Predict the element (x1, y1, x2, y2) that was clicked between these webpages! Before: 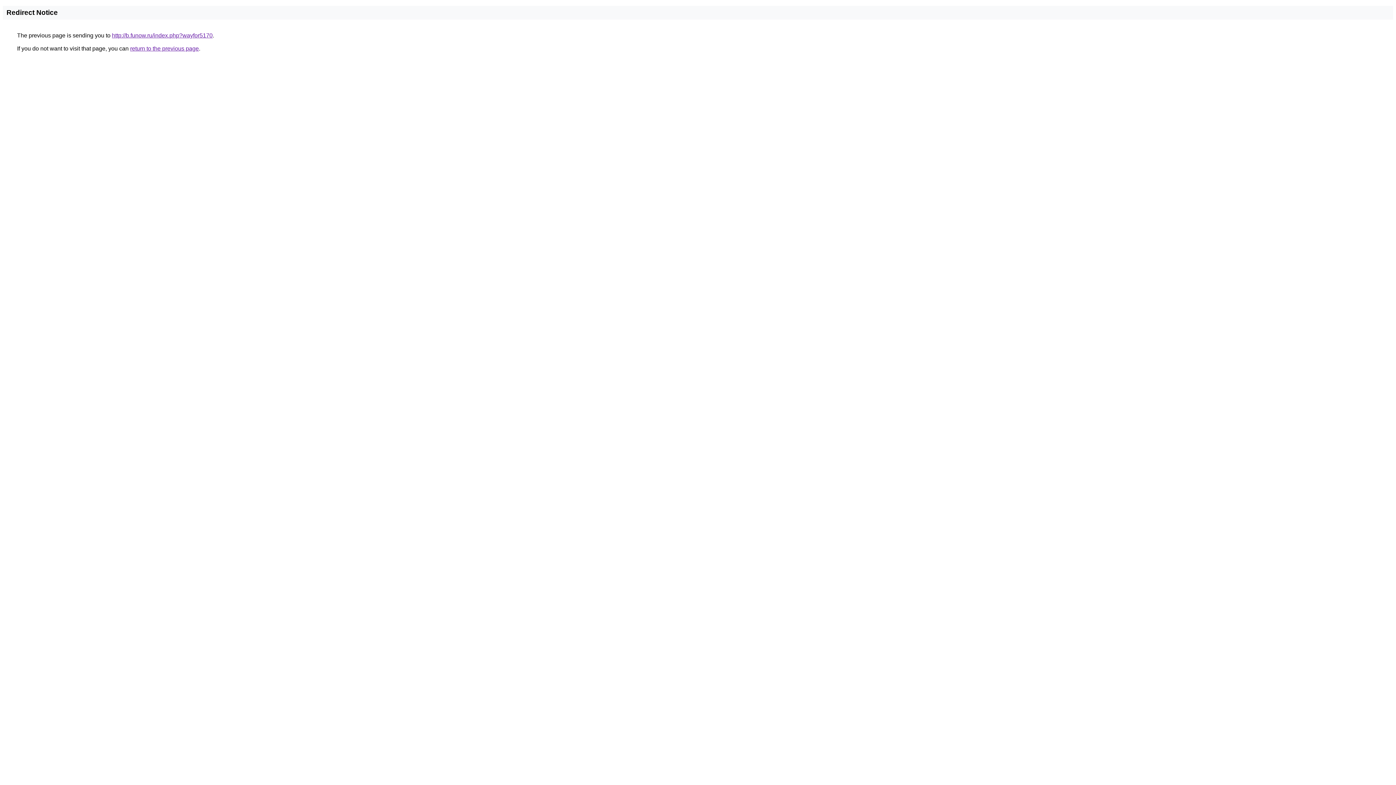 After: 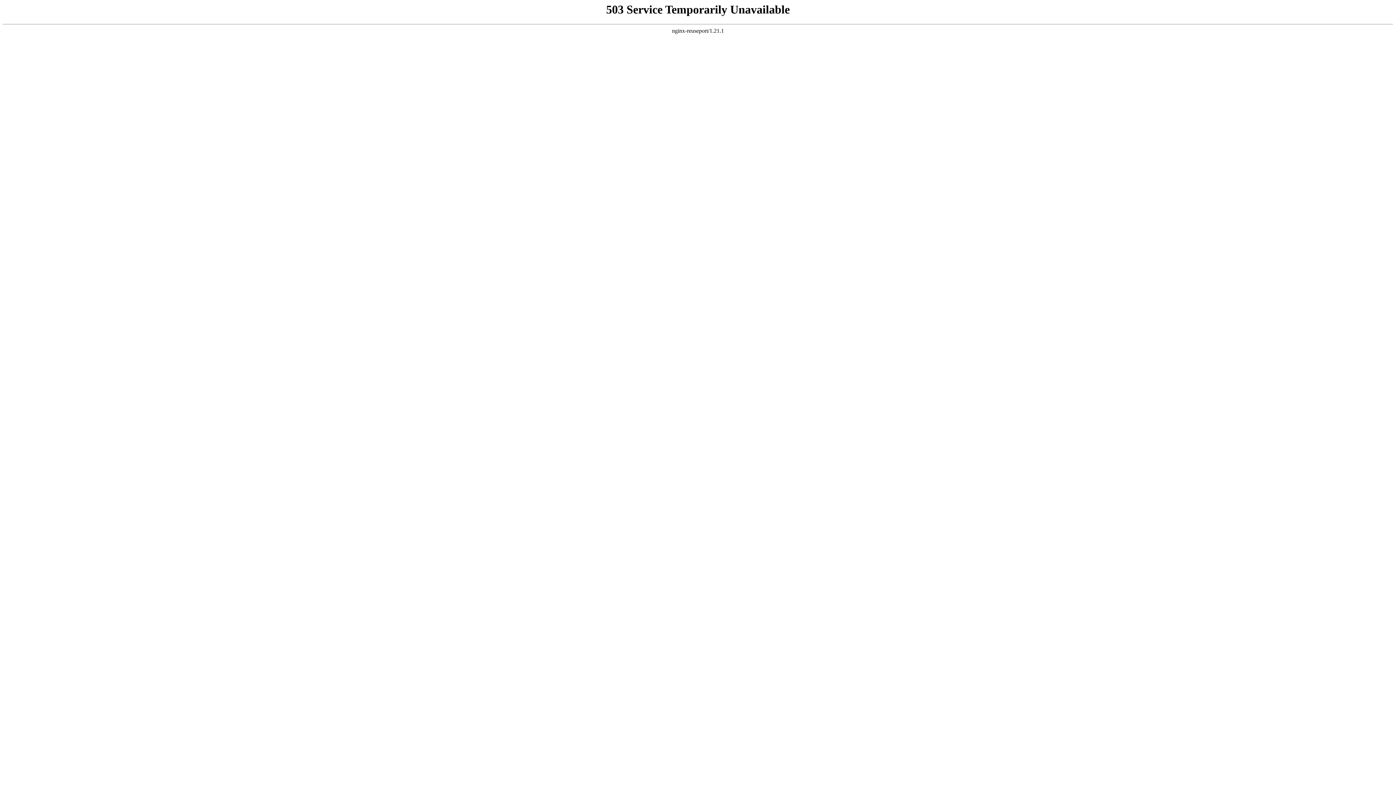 Action: bbox: (112, 32, 212, 38) label: http://b.funow.ru/index.php?wayfor5170